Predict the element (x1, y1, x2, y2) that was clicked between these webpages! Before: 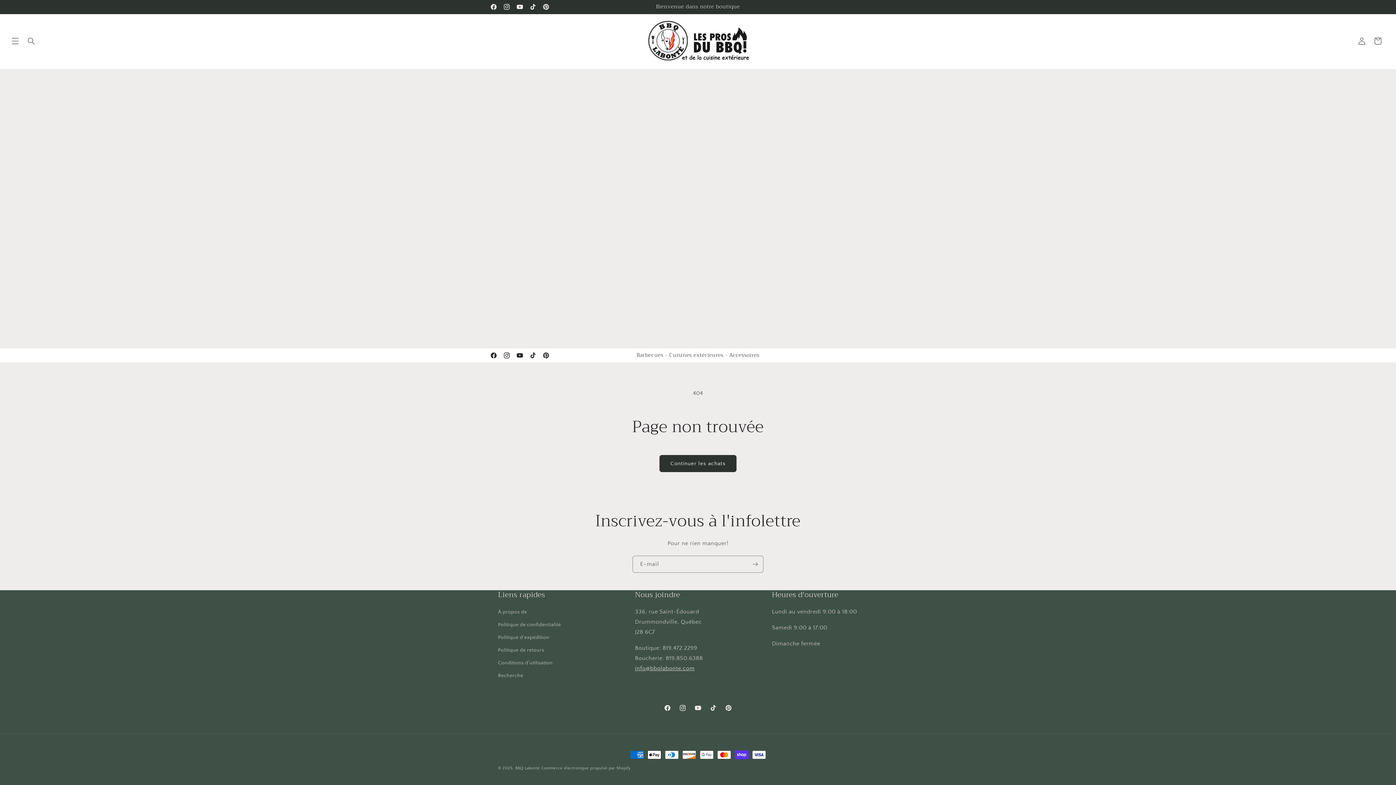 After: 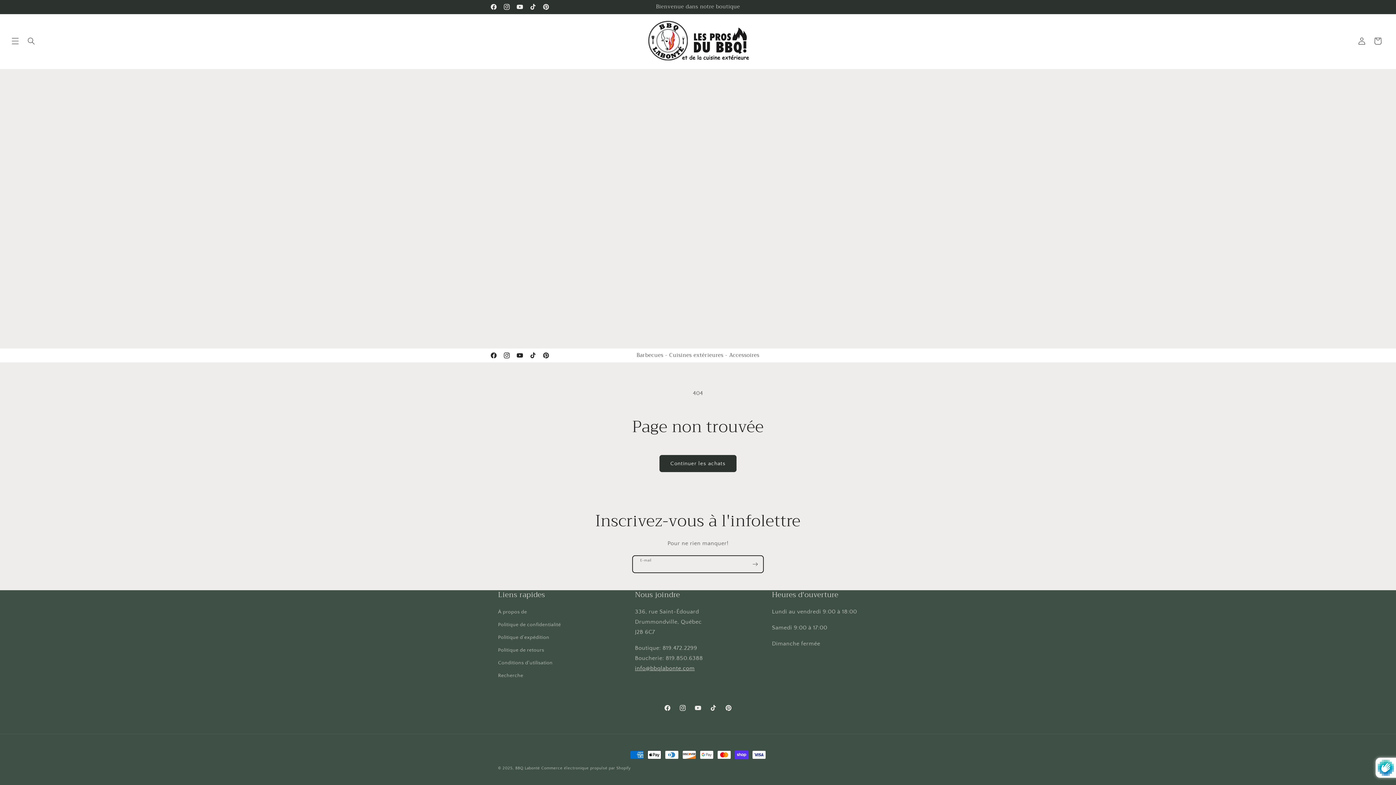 Action: label: S'inscrire bbox: (747, 556, 763, 573)